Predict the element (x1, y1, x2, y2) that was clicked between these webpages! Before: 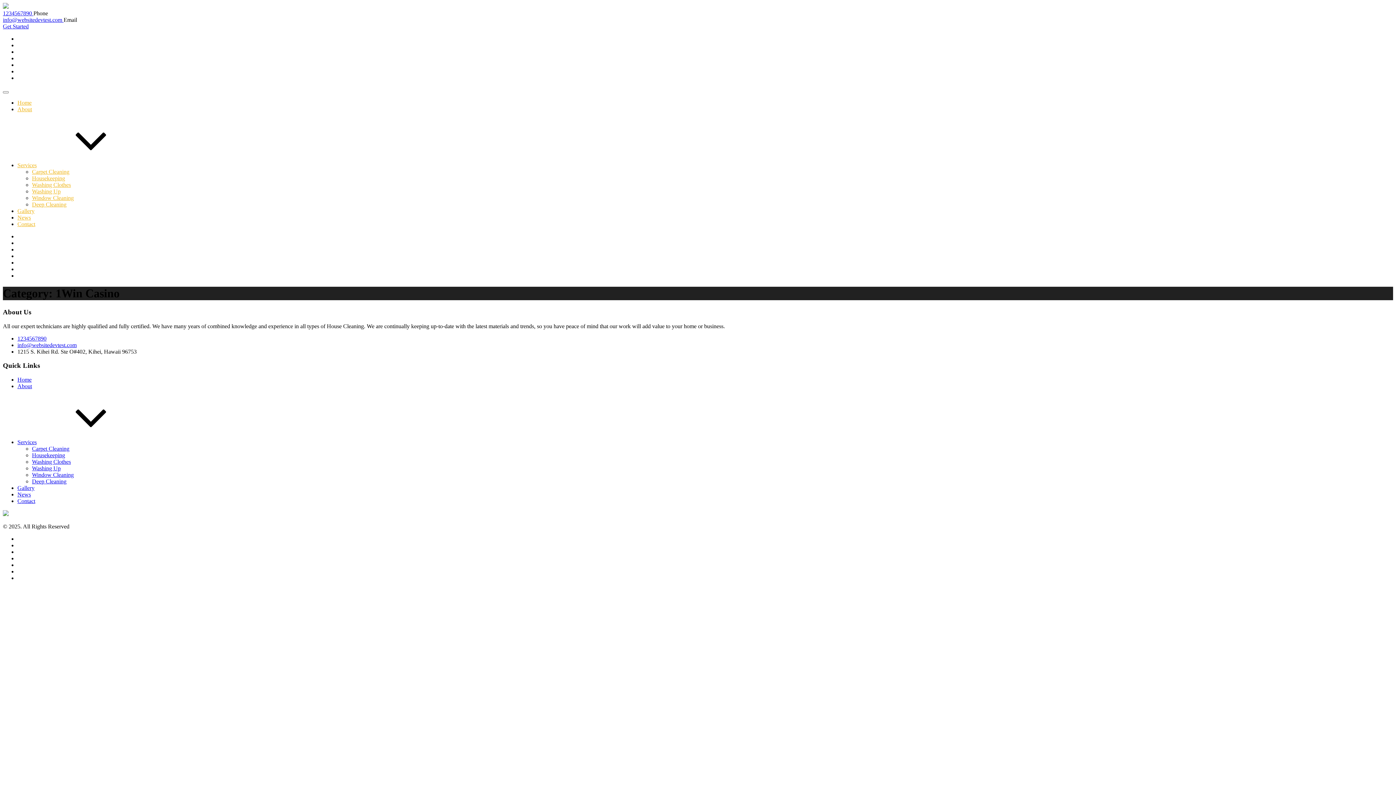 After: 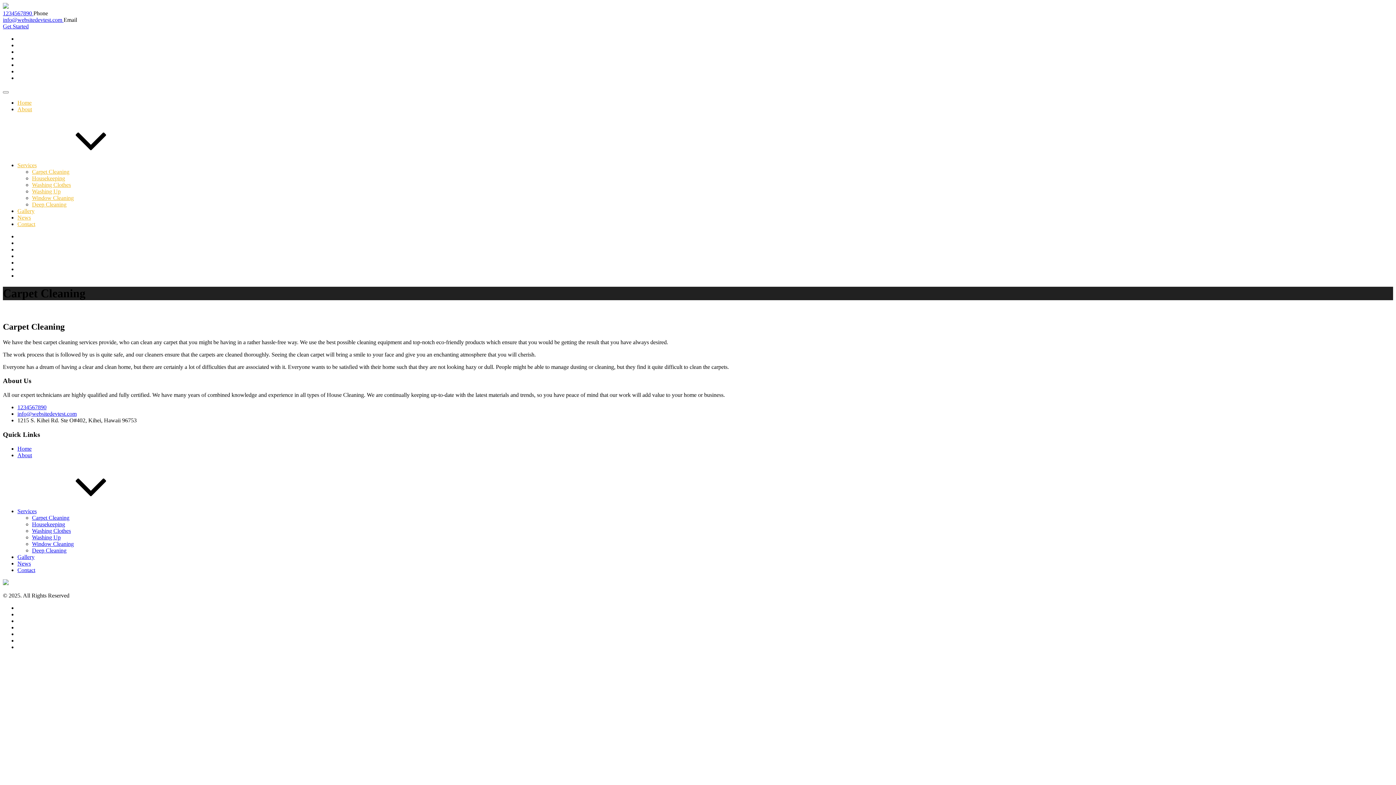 Action: label: Carpet Cleaning bbox: (32, 445, 69, 452)